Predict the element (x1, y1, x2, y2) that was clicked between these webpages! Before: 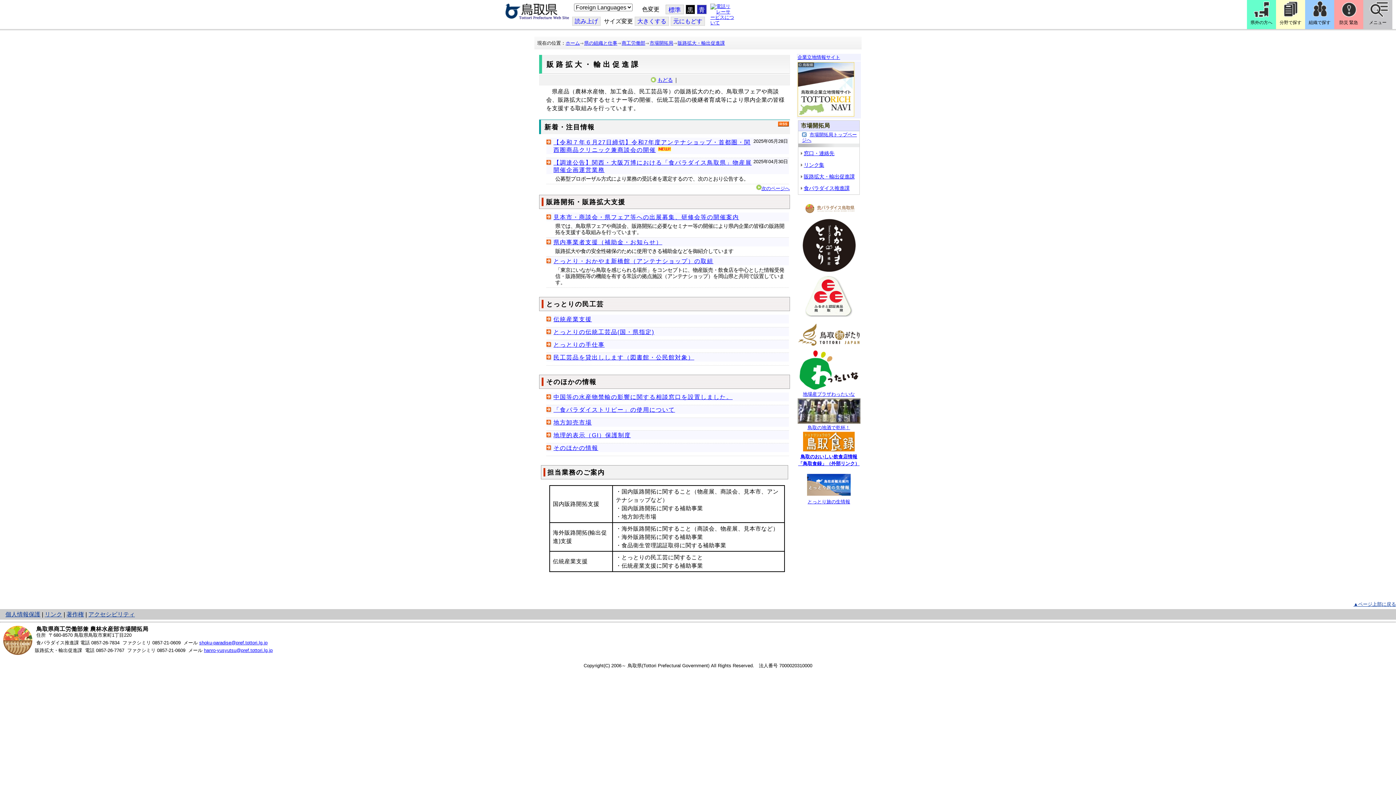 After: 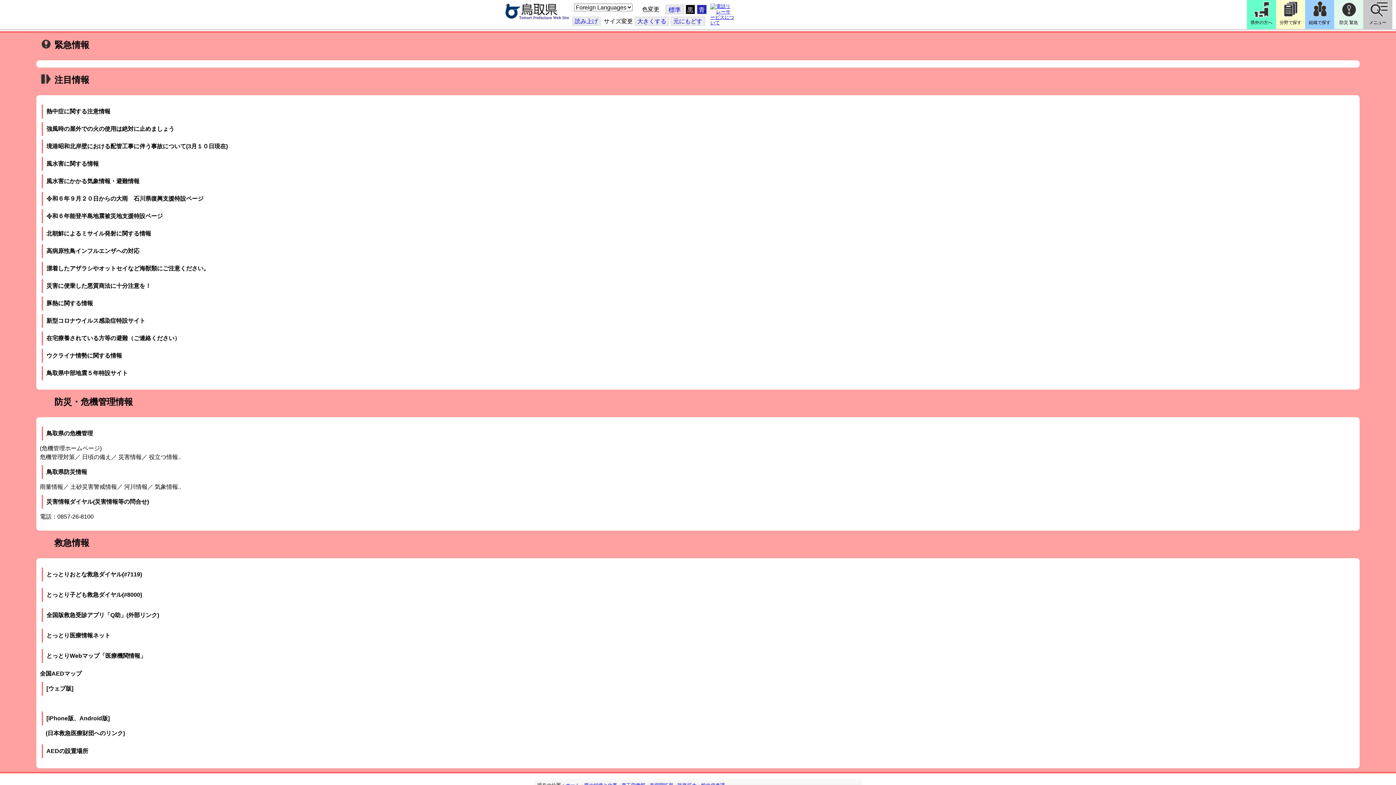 Action: label: 防災 緊急 bbox: (1334, 0, 1363, 29)